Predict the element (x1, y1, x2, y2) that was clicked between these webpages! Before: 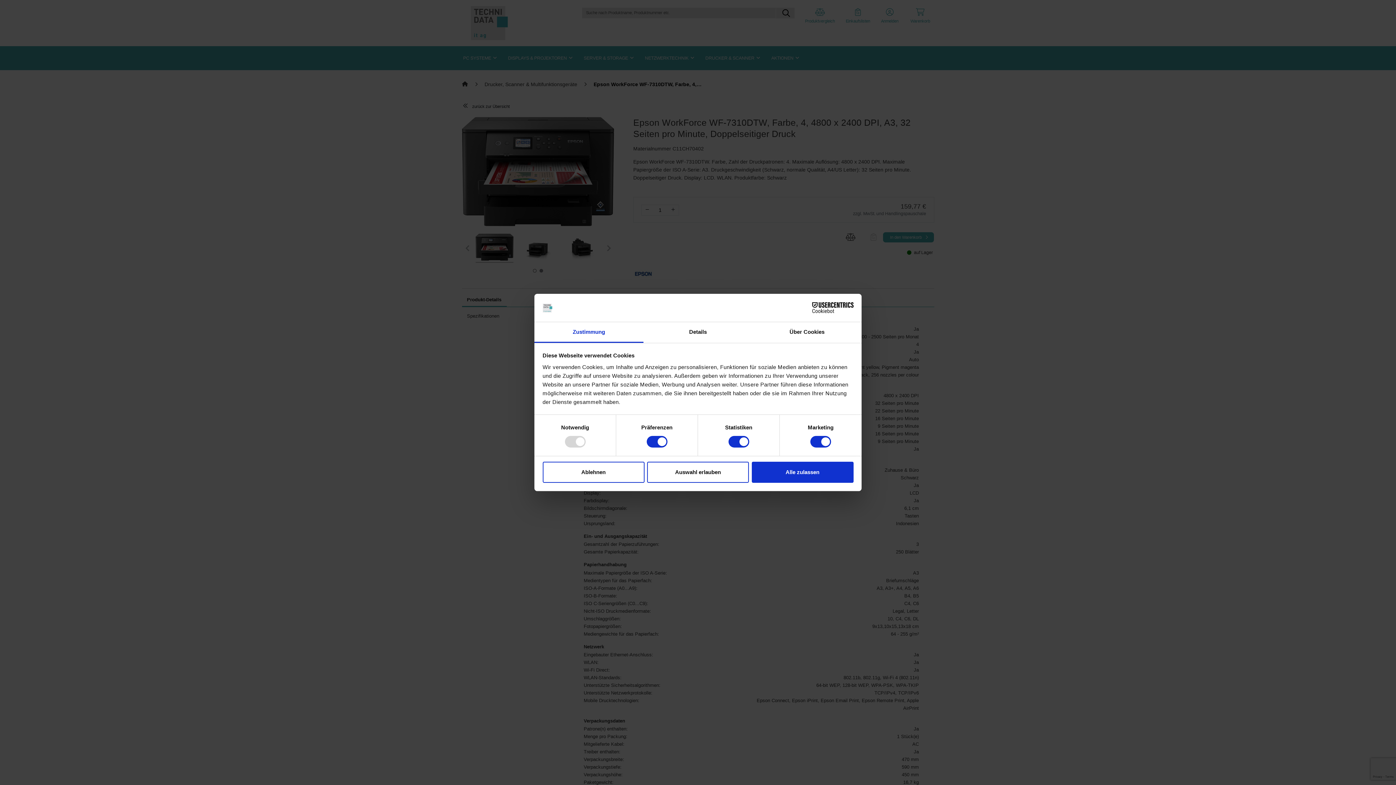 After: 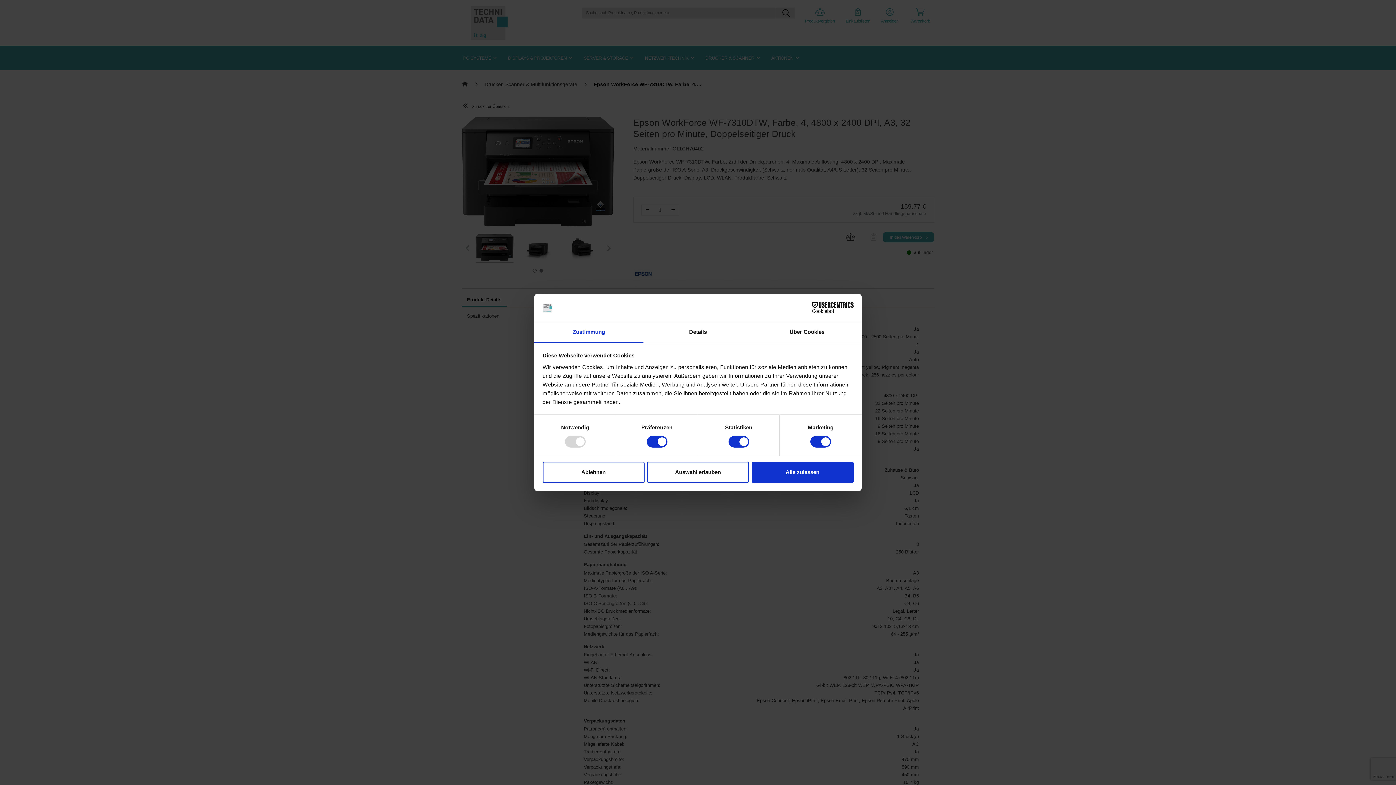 Action: bbox: (790, 302, 853, 313) label: Cookiebot - opens in a new window